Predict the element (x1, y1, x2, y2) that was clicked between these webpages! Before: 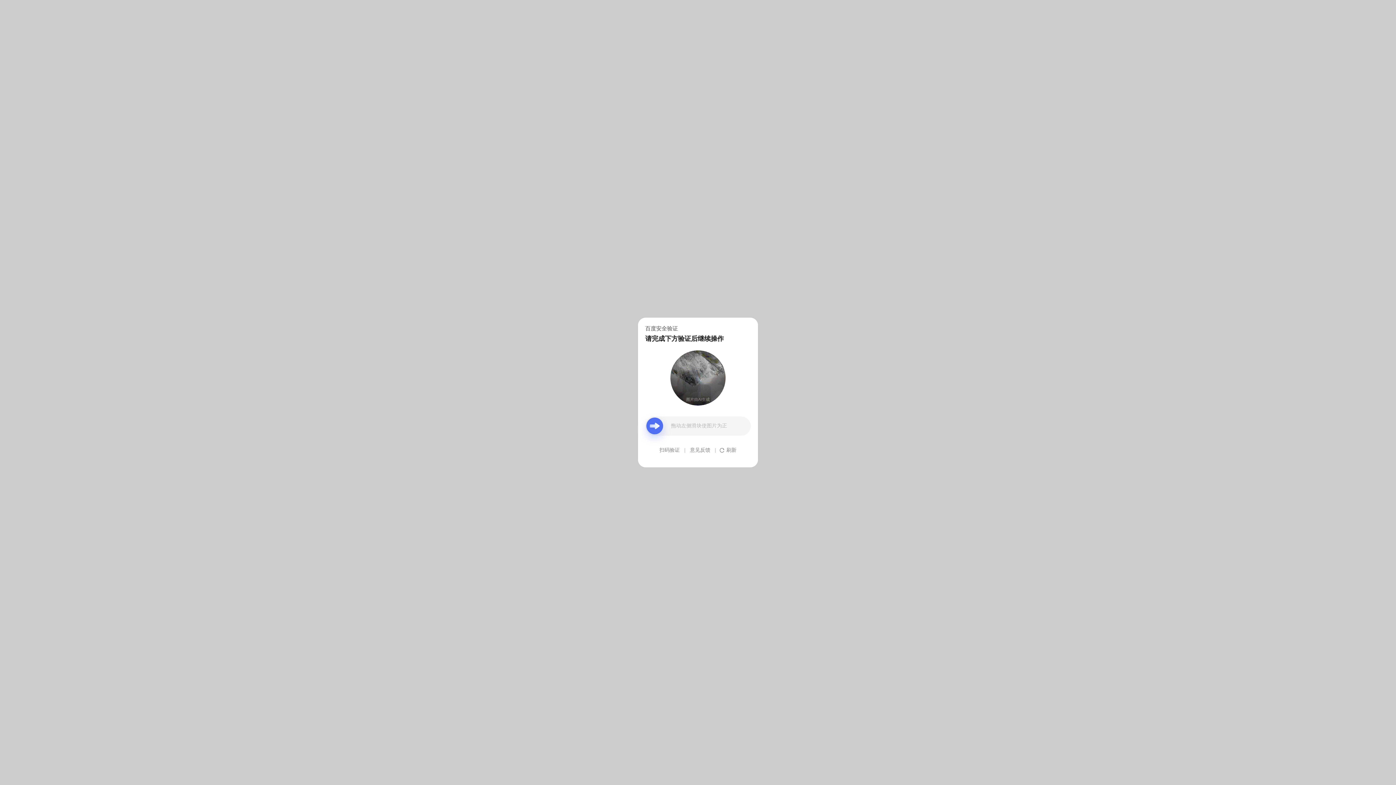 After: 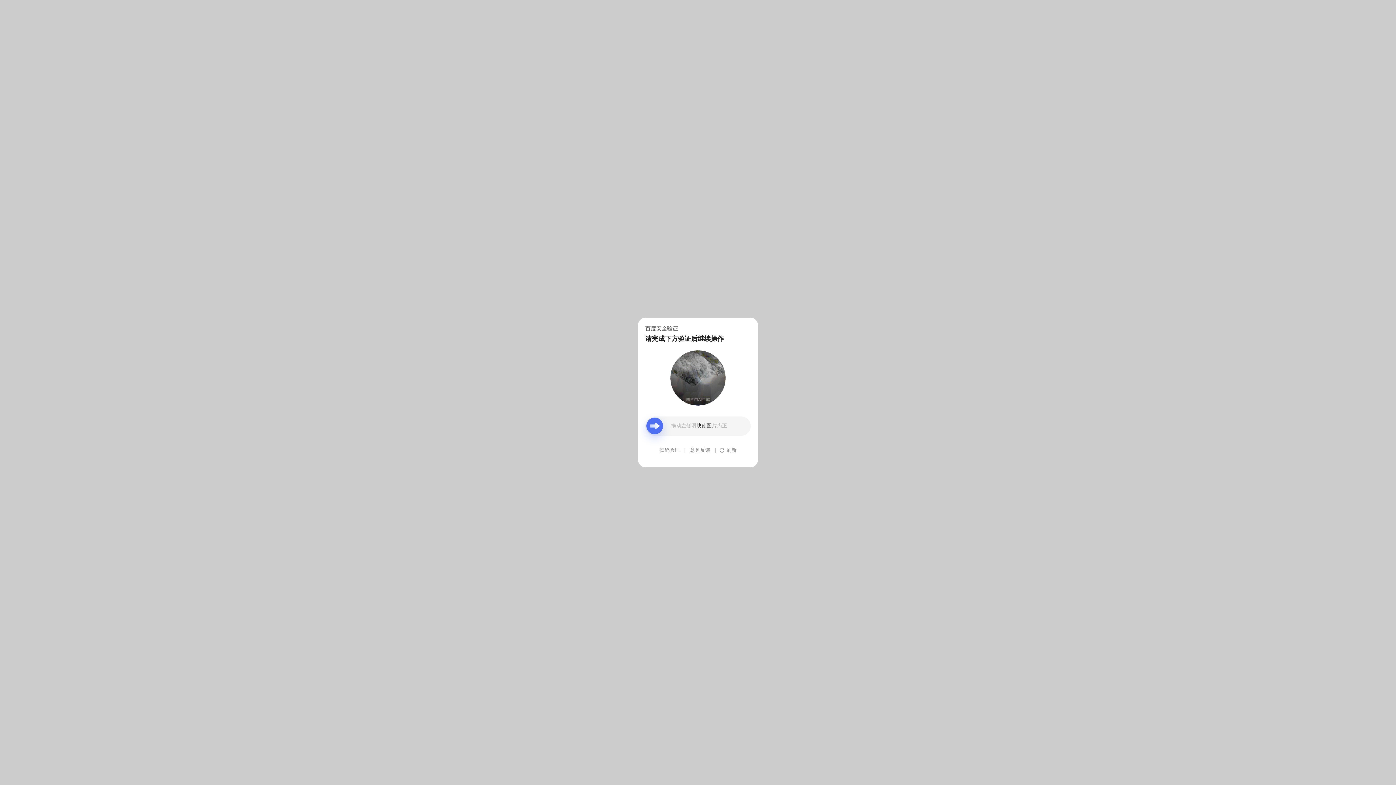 Action: bbox: (690, 439, 710, 461) label: 意见反馈